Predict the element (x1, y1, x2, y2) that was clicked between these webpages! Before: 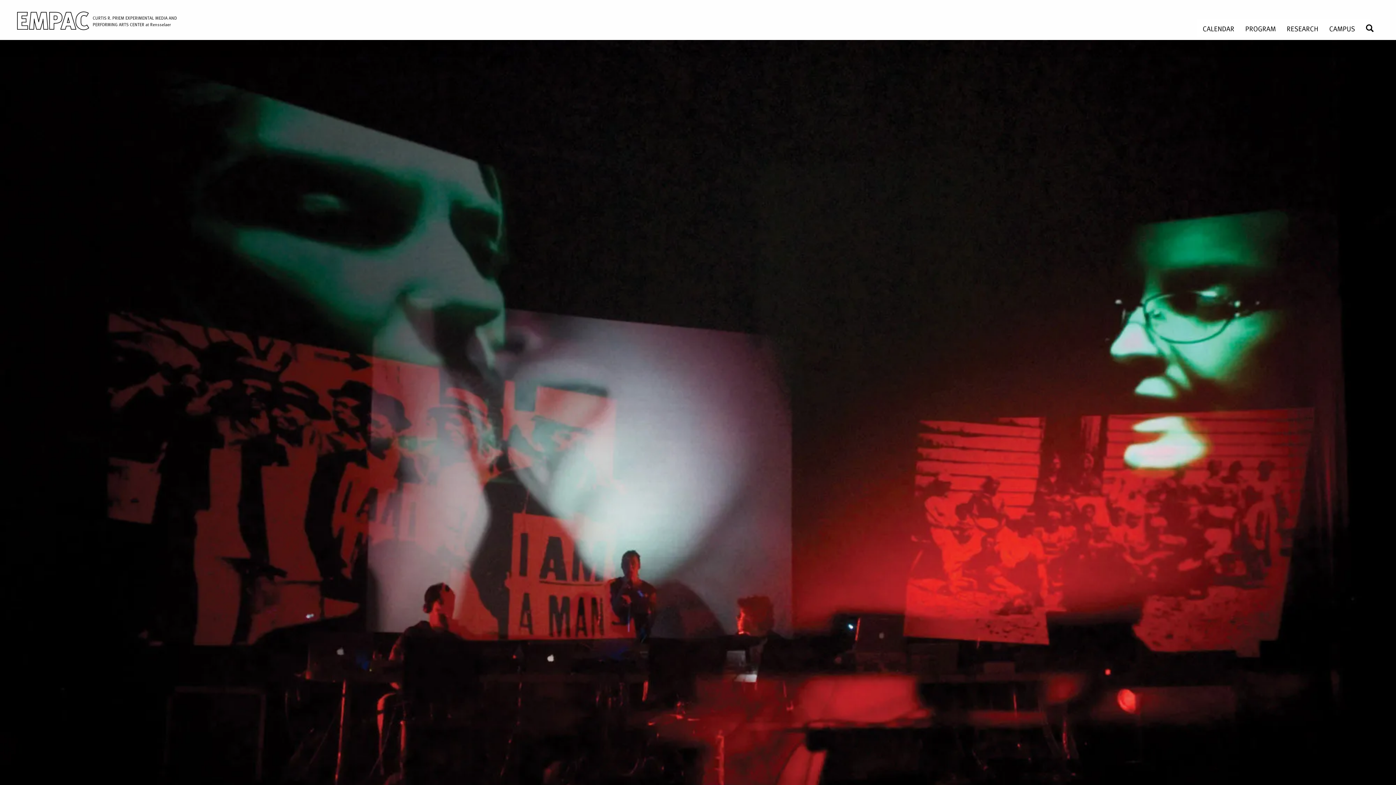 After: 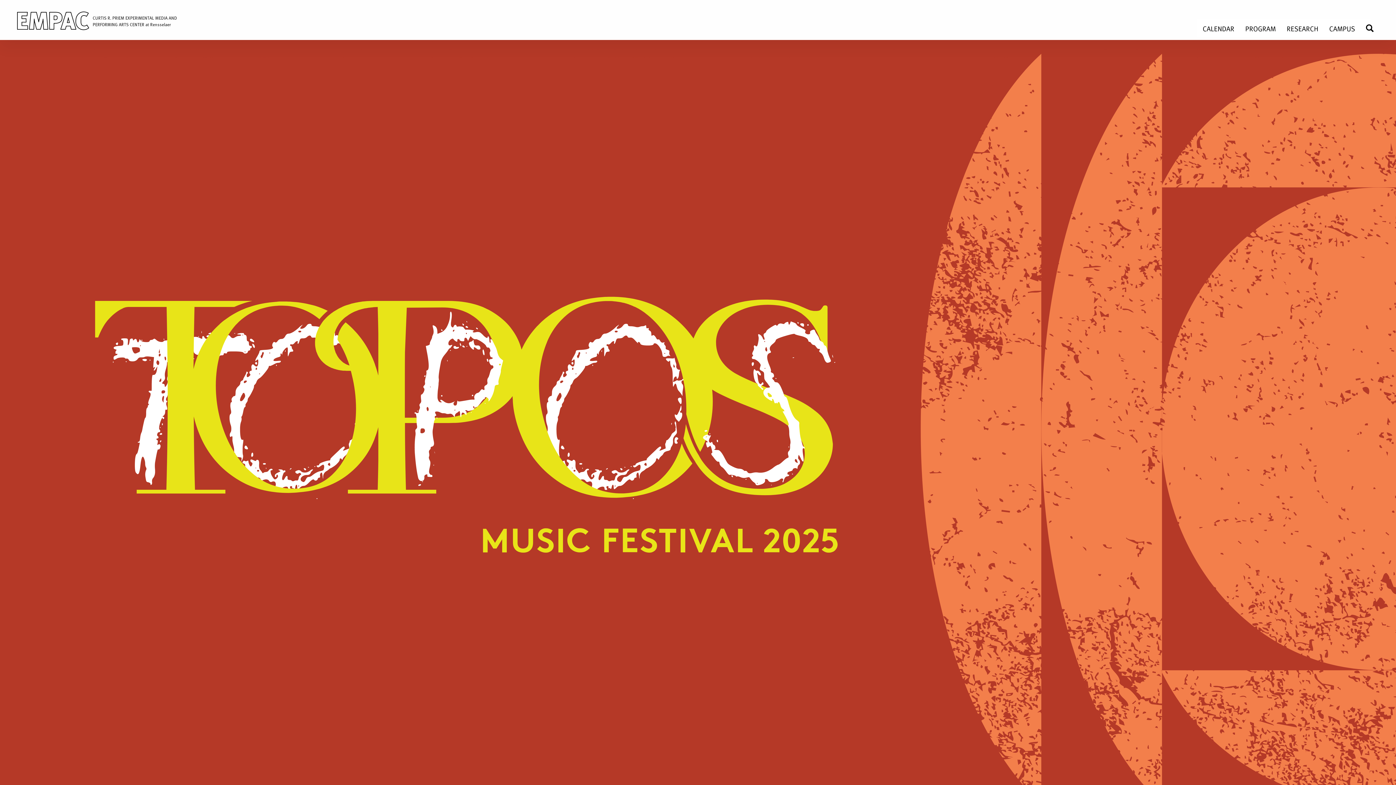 Action: bbox: (5, 0, 89, 43)